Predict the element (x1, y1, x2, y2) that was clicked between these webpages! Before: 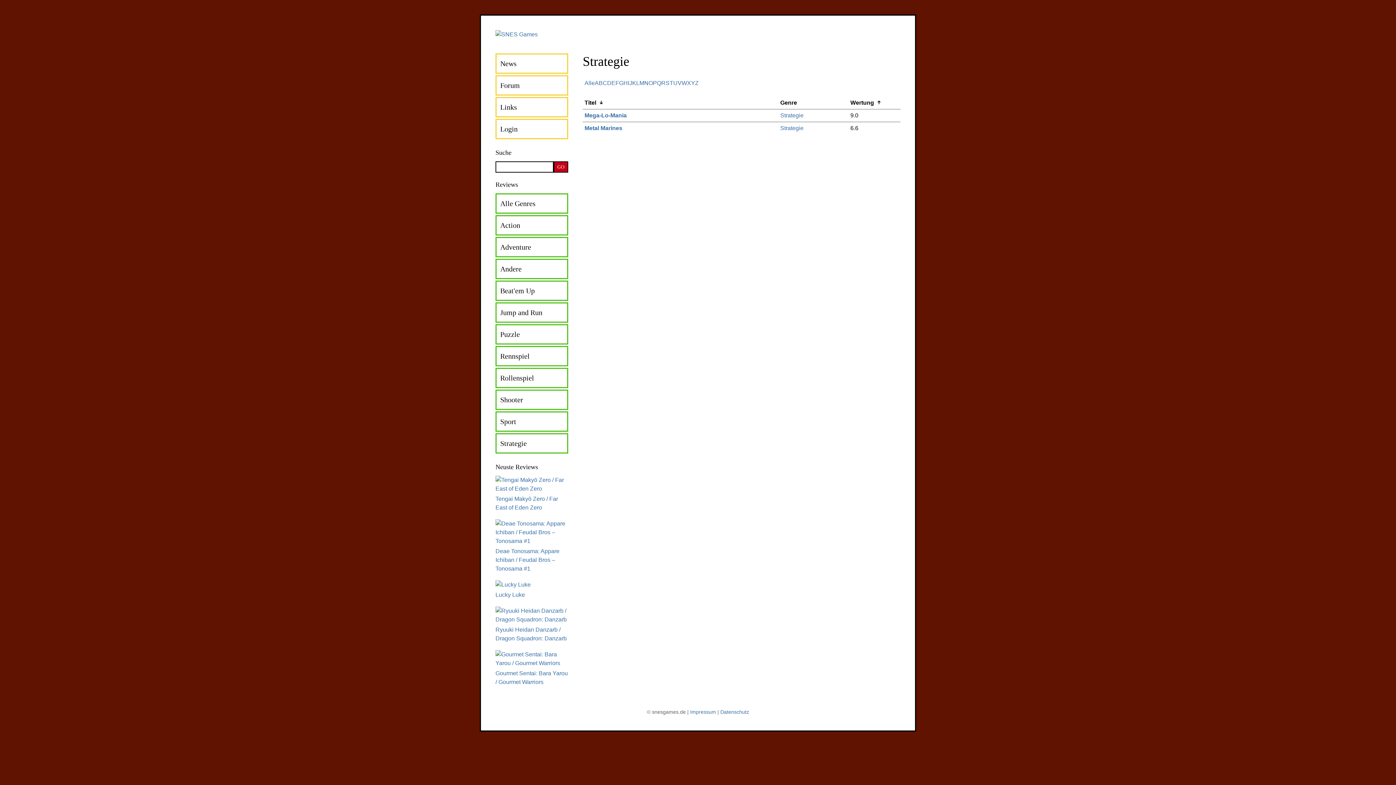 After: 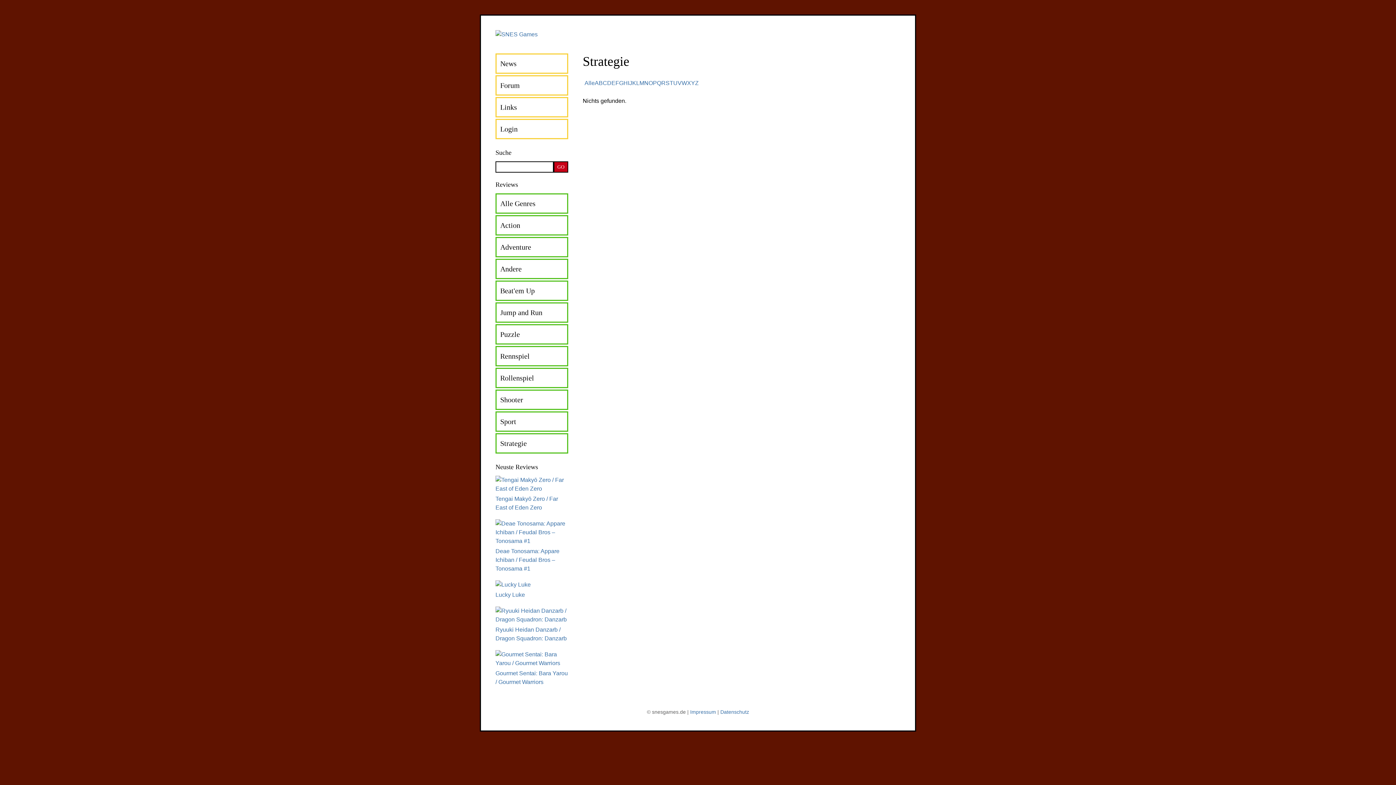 Action: label: U bbox: (673, 78, 677, 87)